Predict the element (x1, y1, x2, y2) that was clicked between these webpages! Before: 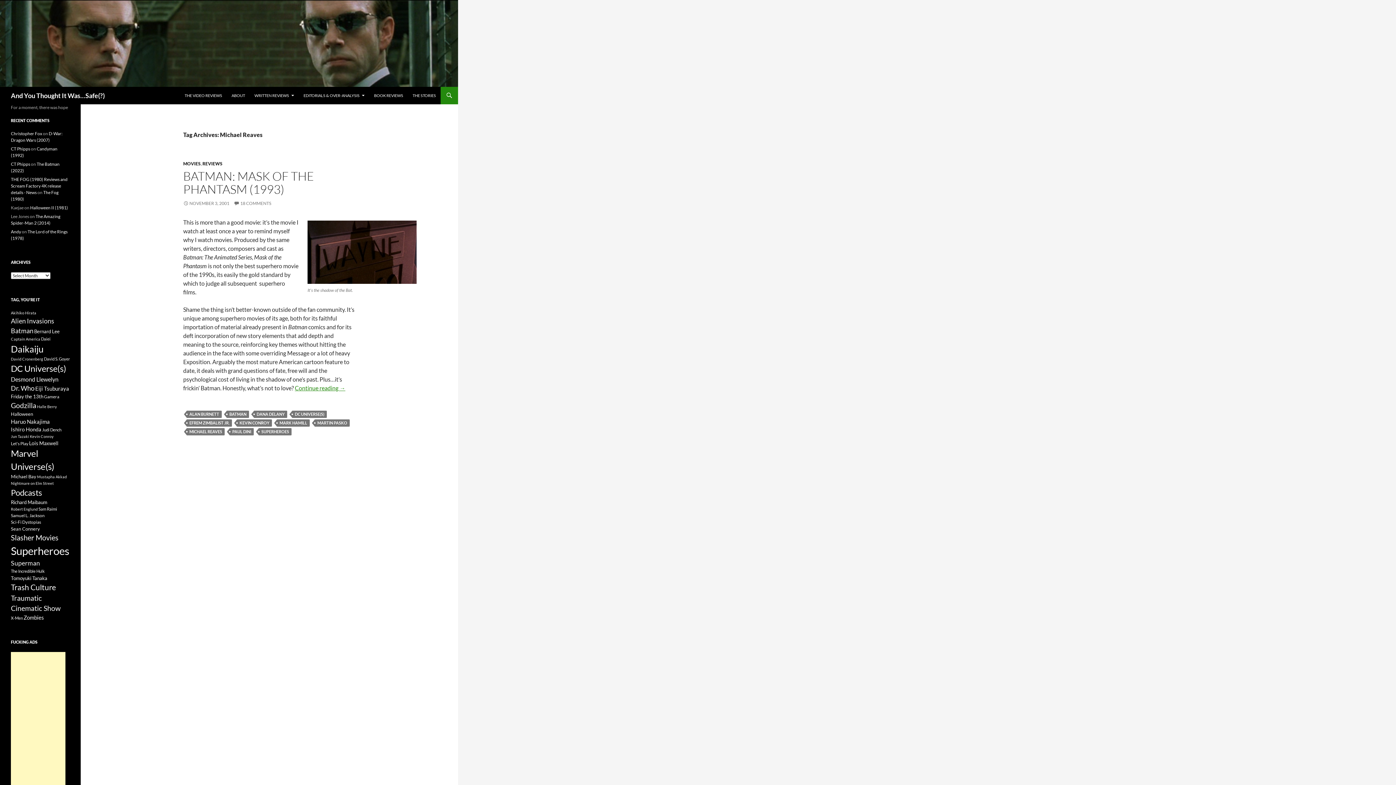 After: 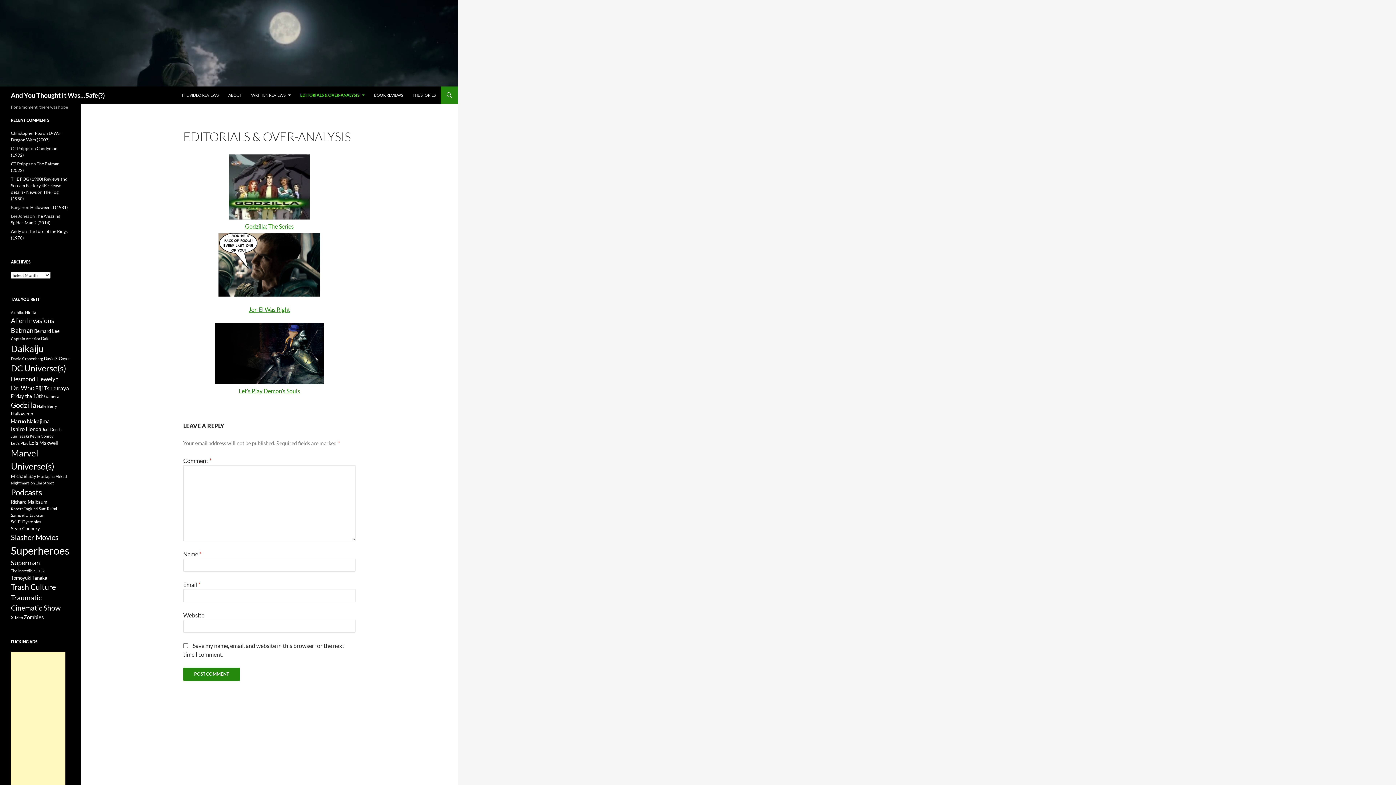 Action: bbox: (299, 86, 369, 104) label: EDITORIALS & OVER-ANALYSIS